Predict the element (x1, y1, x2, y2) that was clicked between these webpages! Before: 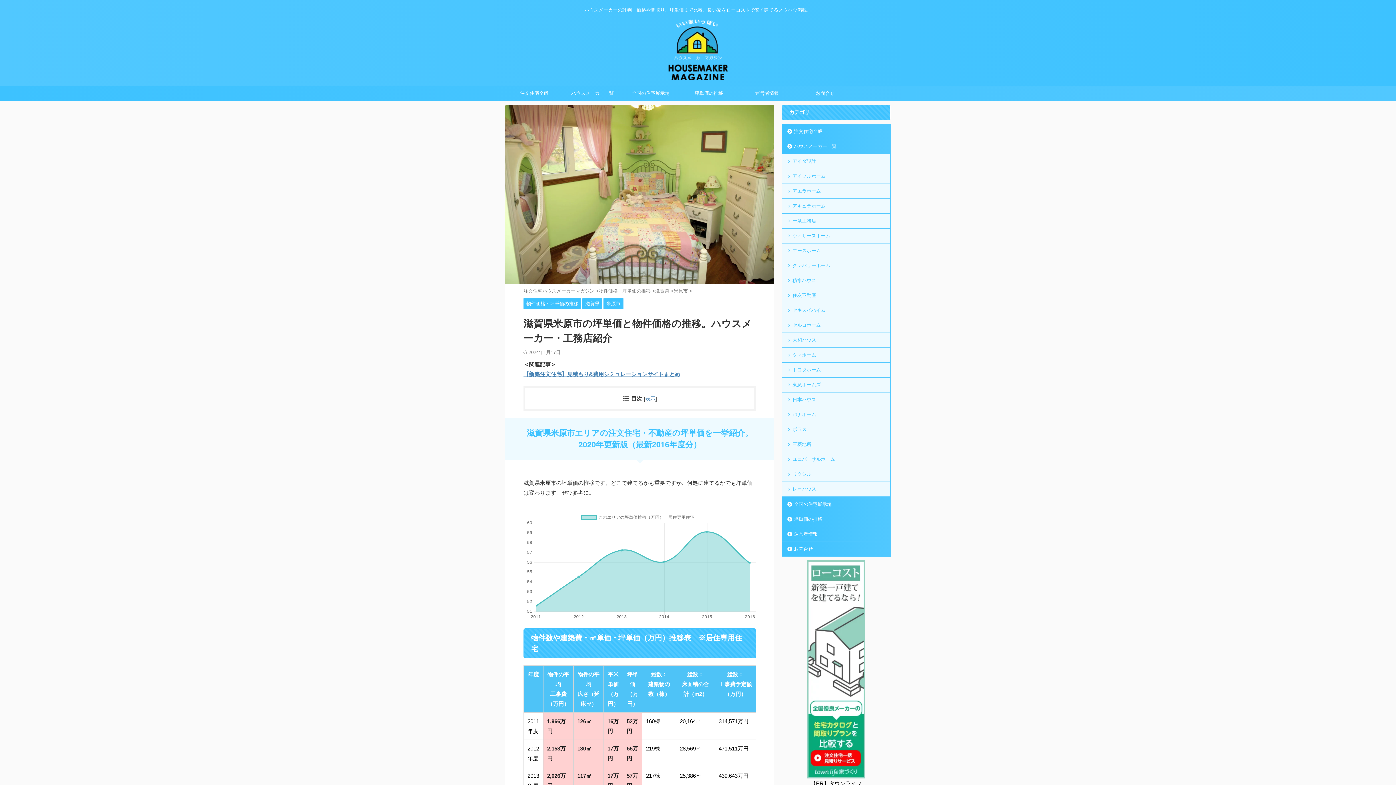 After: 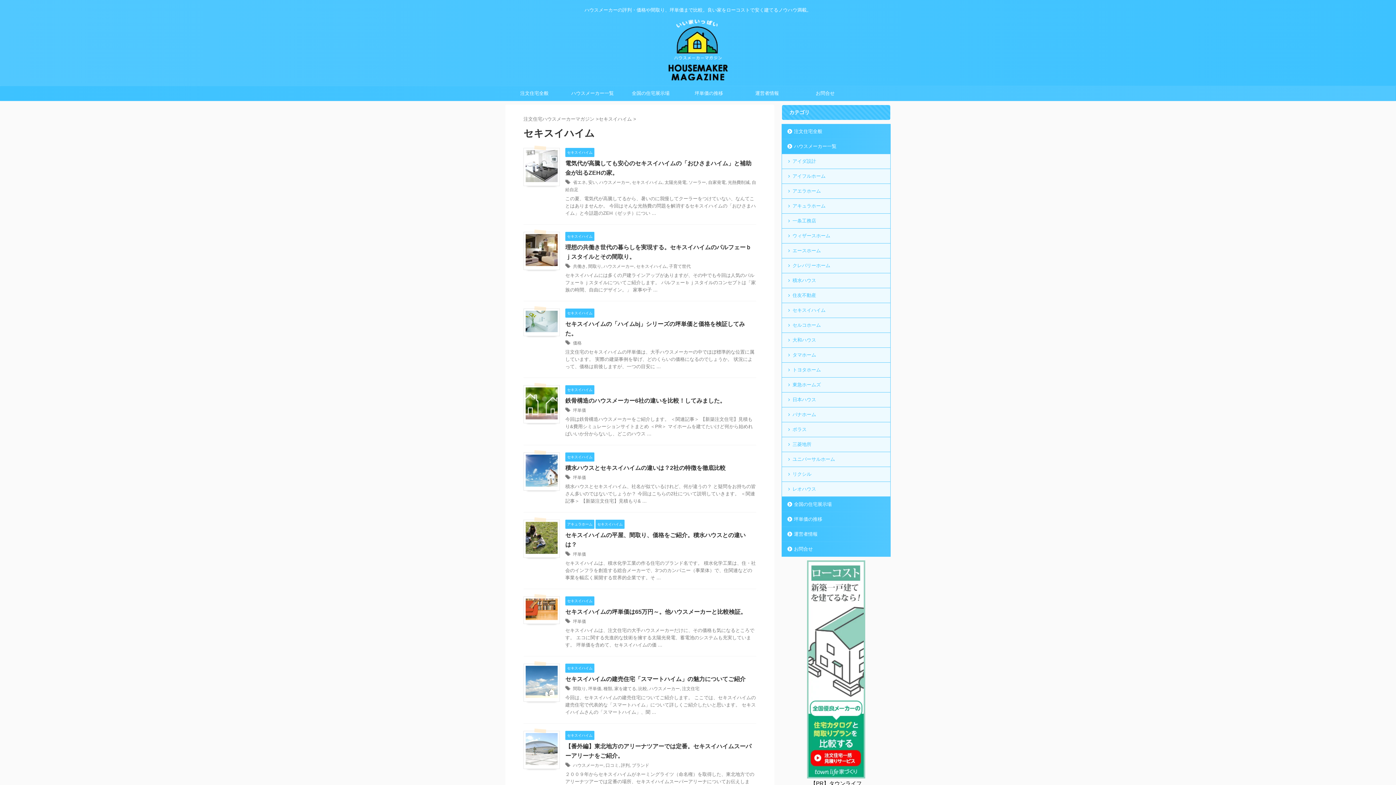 Action: bbox: (782, 303, 890, 318) label: セキスイハイム